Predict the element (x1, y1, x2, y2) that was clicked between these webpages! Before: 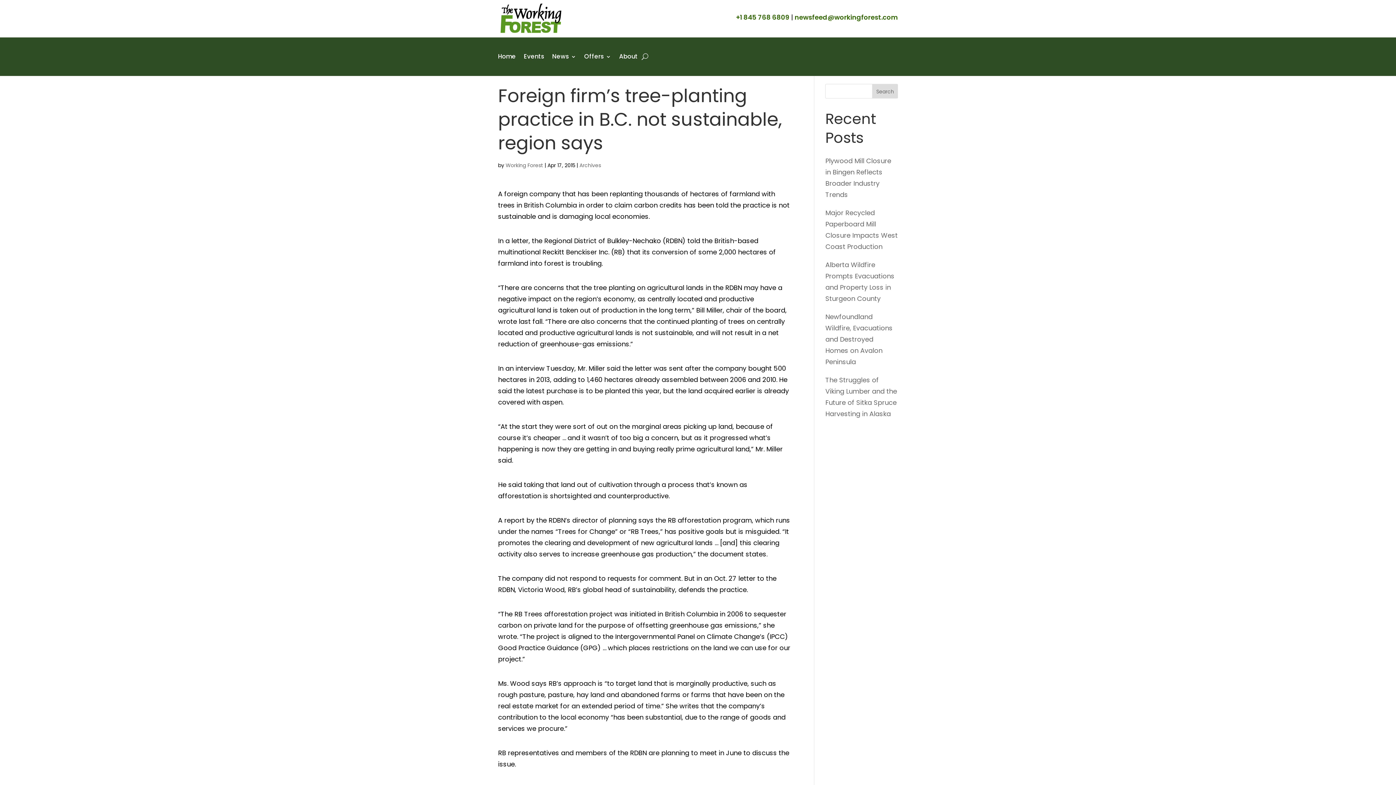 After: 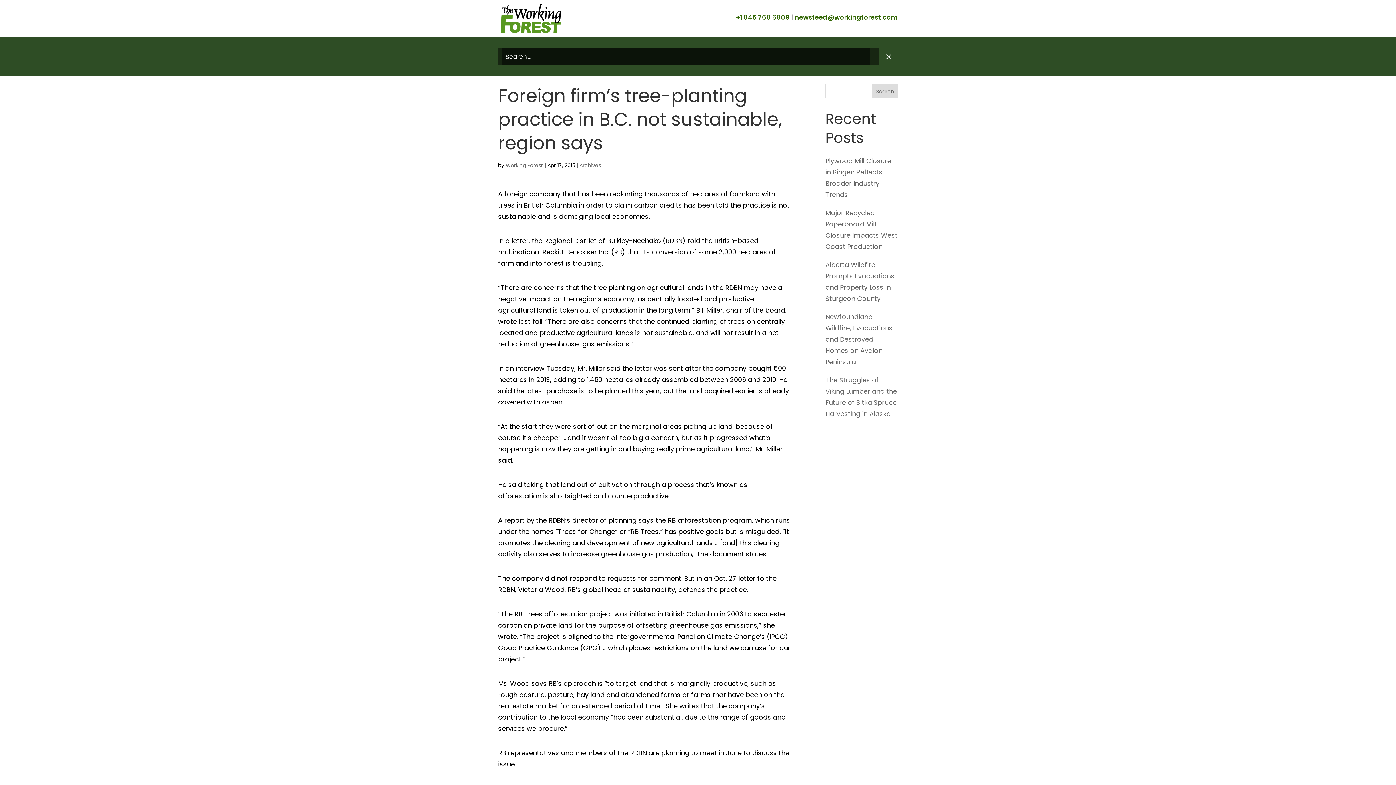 Action: bbox: (641, 41, 648, 72)